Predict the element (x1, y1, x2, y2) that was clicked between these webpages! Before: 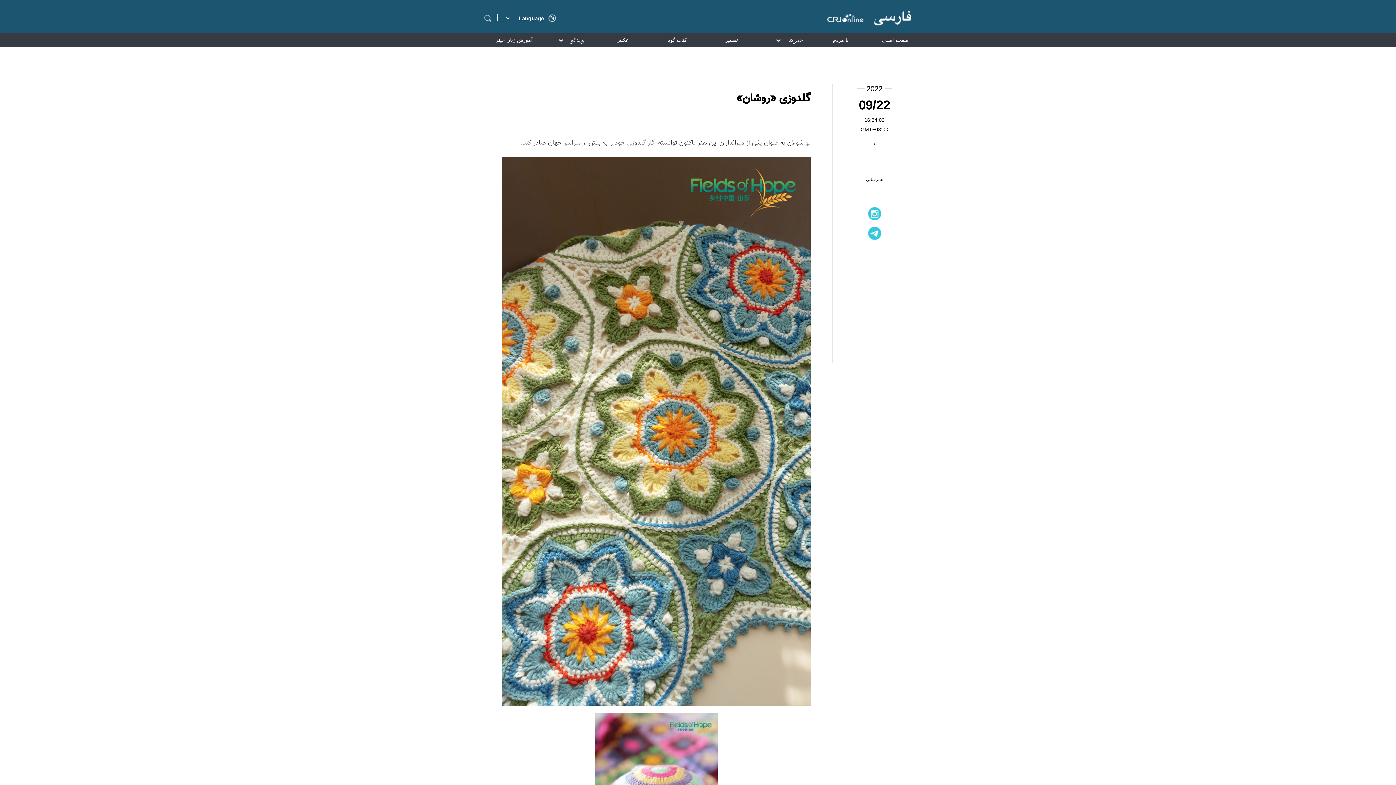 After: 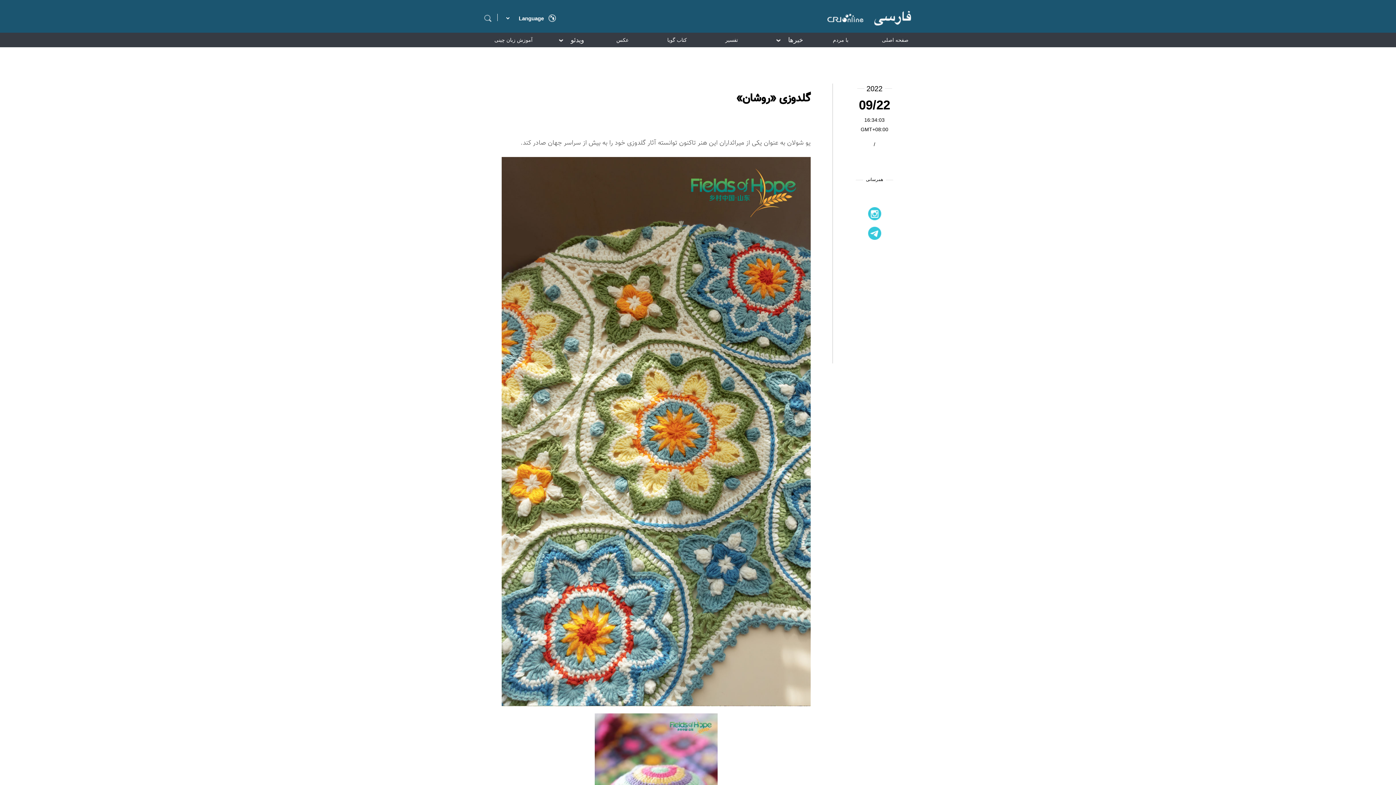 Action: bbox: (827, 10, 916, 25)